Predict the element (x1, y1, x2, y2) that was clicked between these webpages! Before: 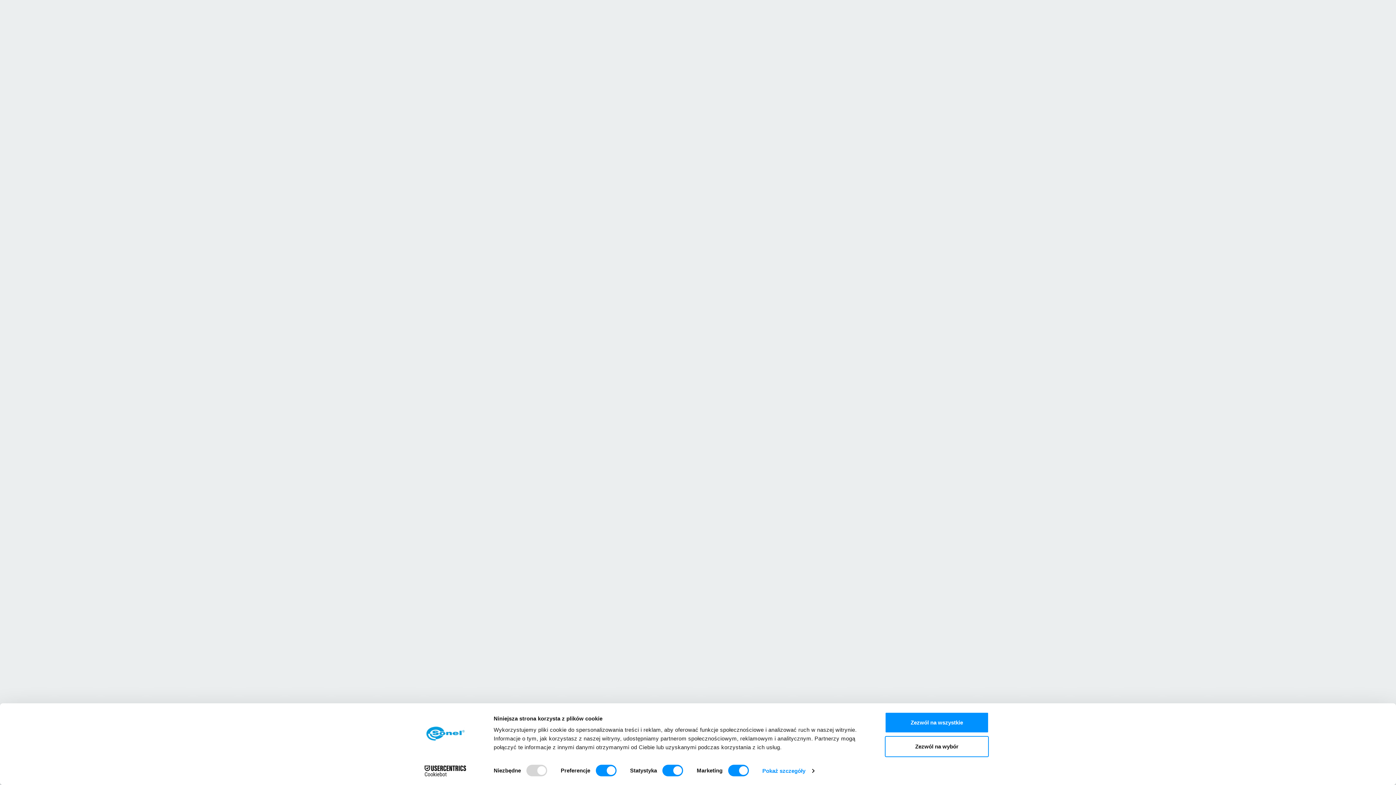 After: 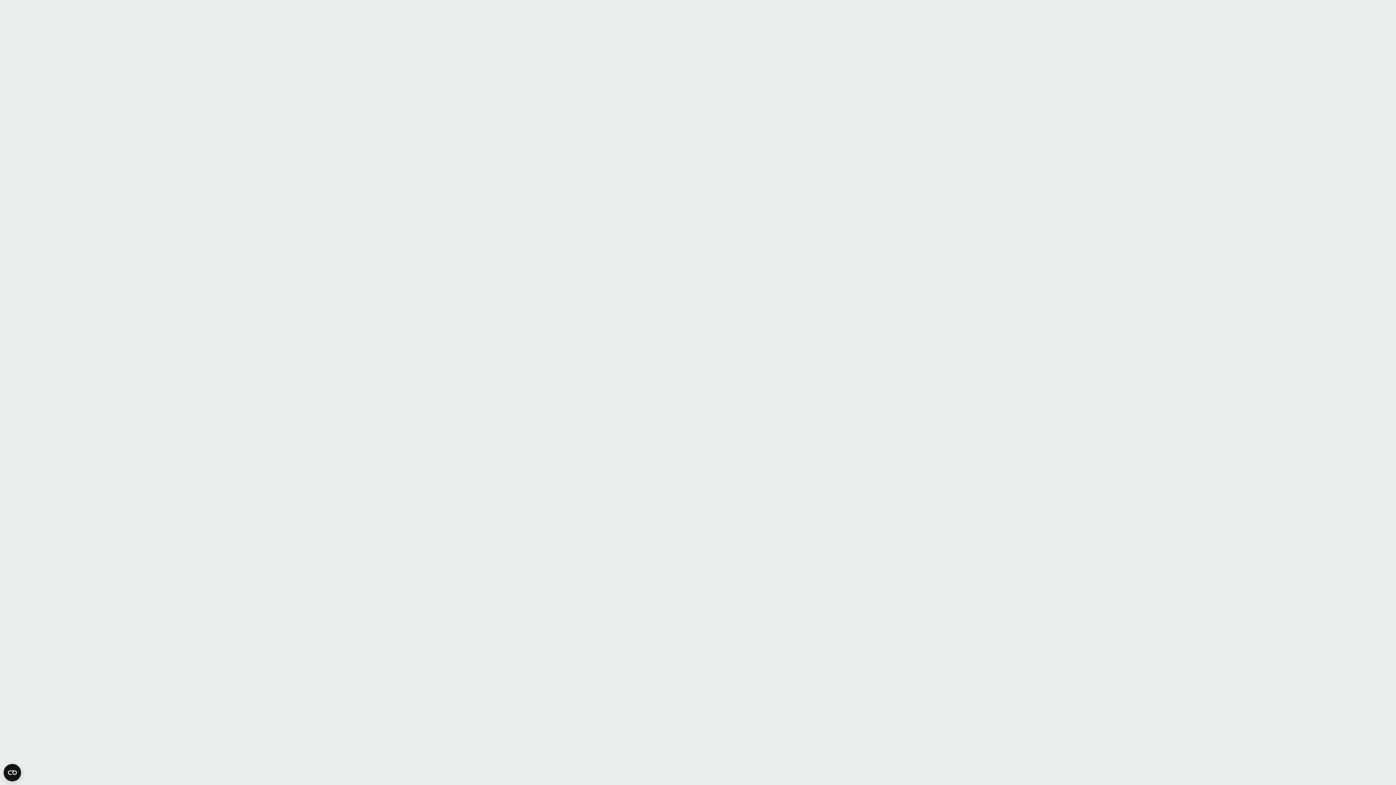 Action: bbox: (885, 736, 989, 757) label: Zezwól na wybór